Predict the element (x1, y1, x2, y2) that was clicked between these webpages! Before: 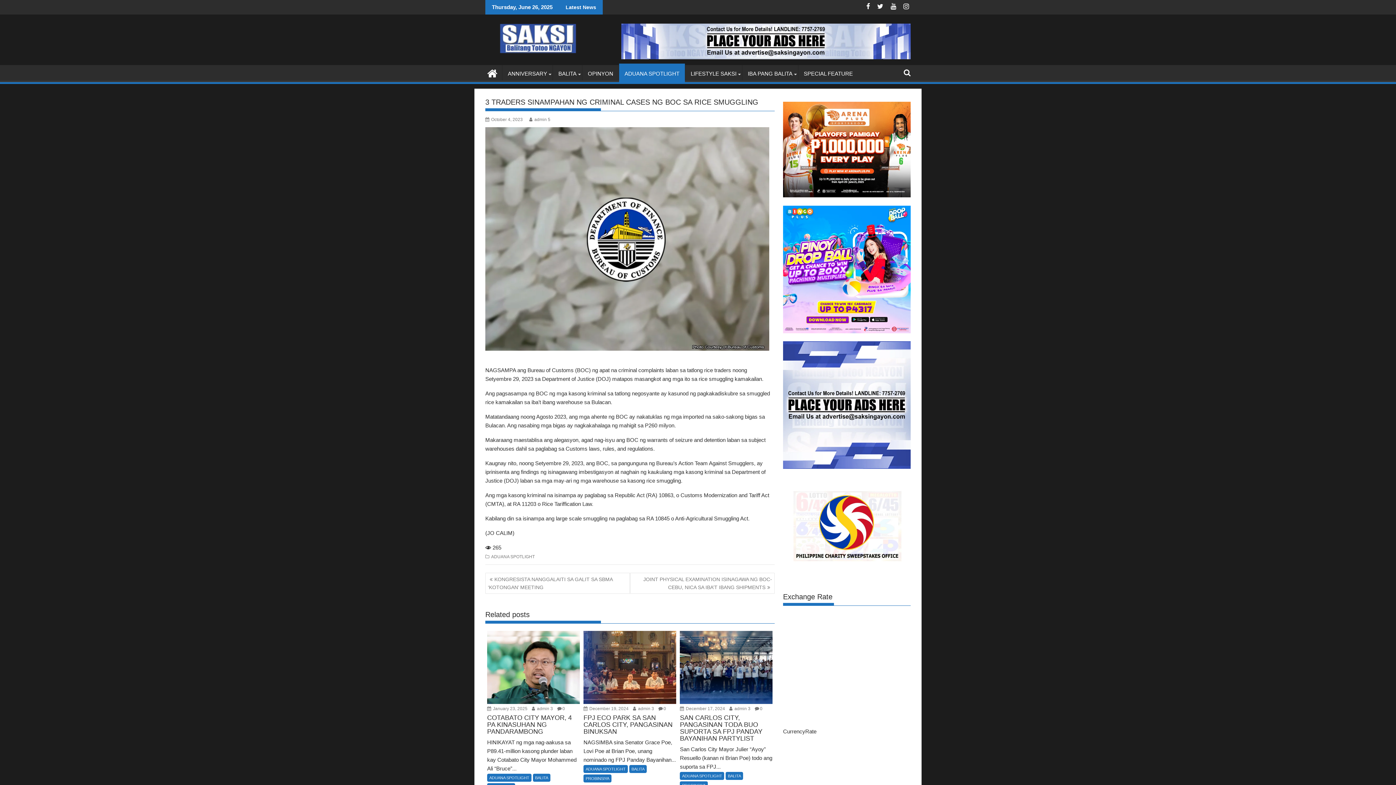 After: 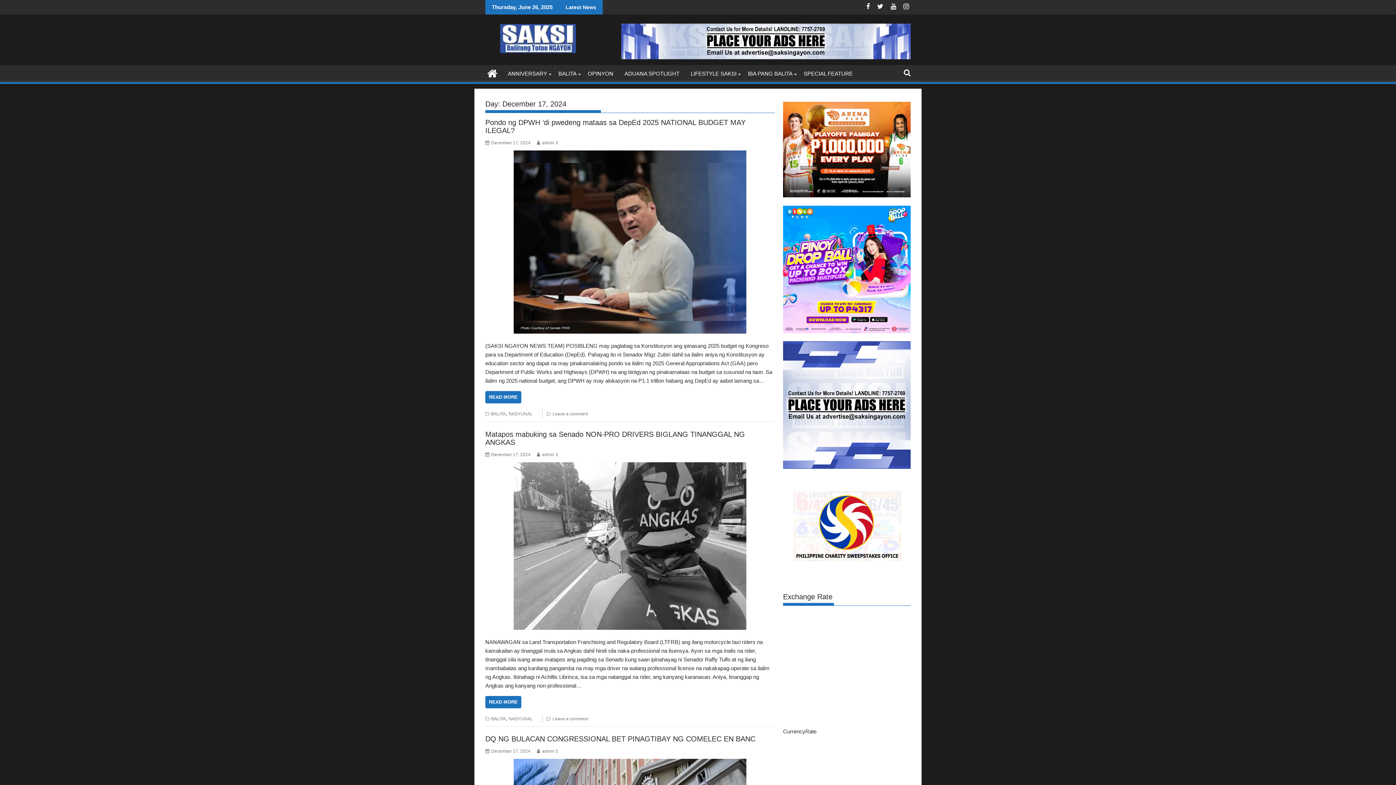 Action: bbox: (680, 706, 725, 711) label:  December 17, 2024